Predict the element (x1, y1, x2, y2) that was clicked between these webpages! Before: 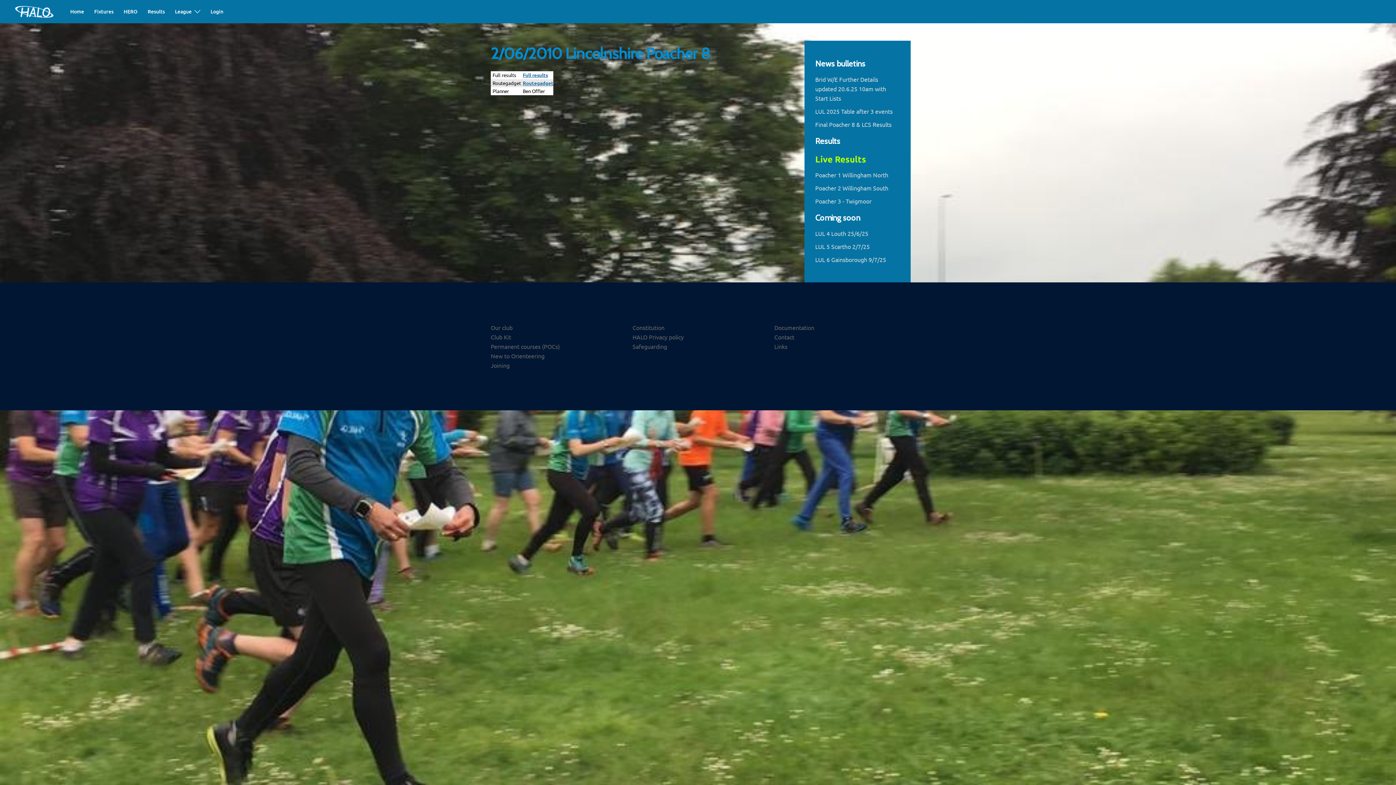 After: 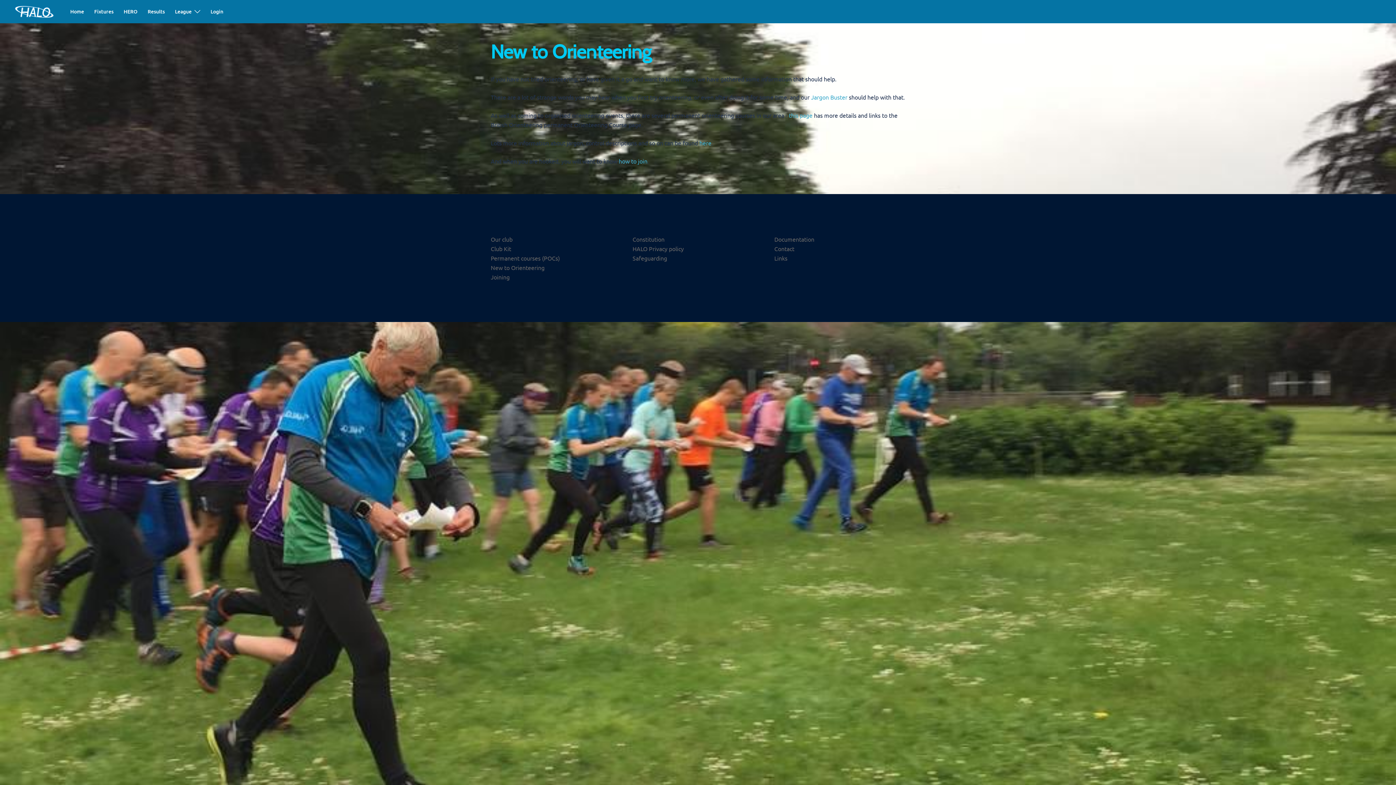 Action: bbox: (490, 352, 544, 359) label: New to Orienteering